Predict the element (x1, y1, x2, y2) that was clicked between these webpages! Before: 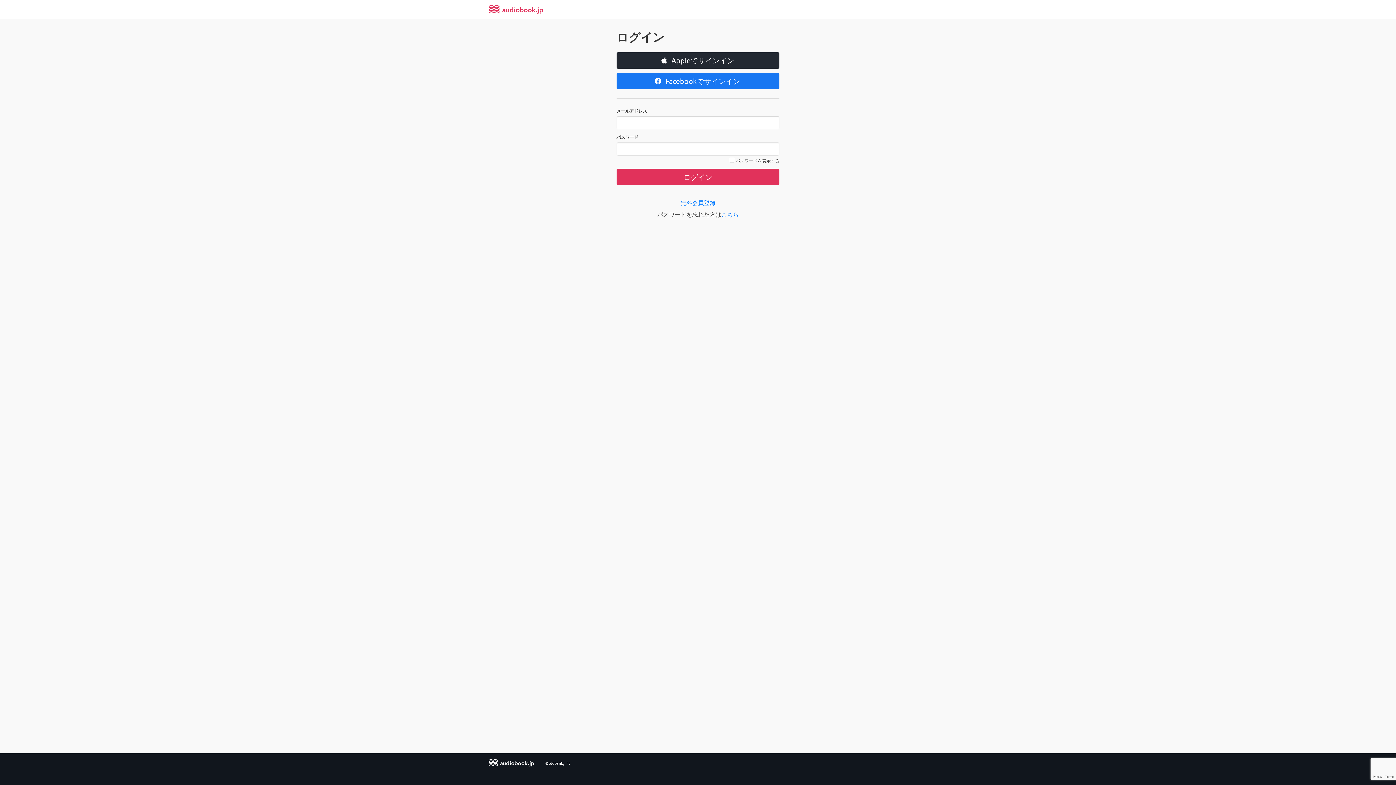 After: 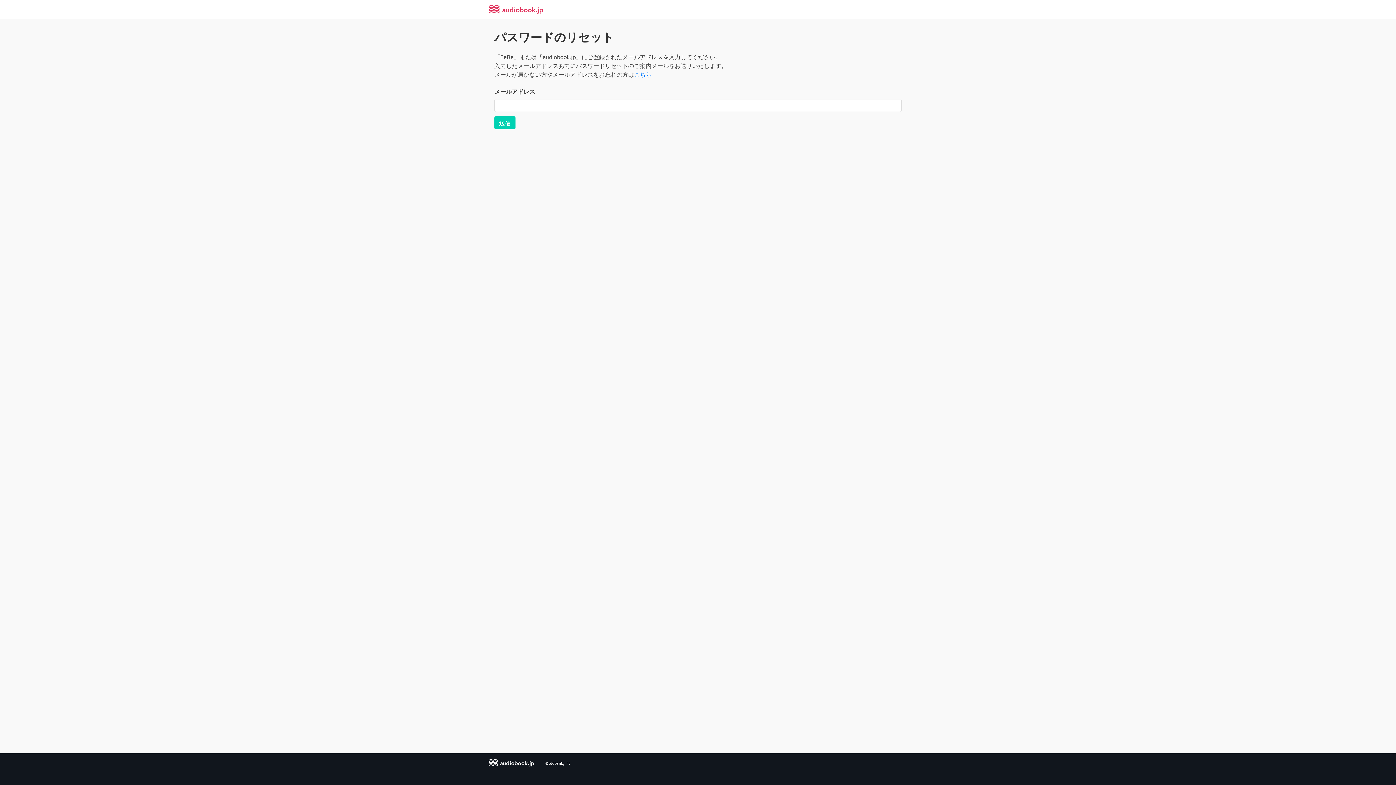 Action: label: こちら bbox: (721, 210, 738, 217)